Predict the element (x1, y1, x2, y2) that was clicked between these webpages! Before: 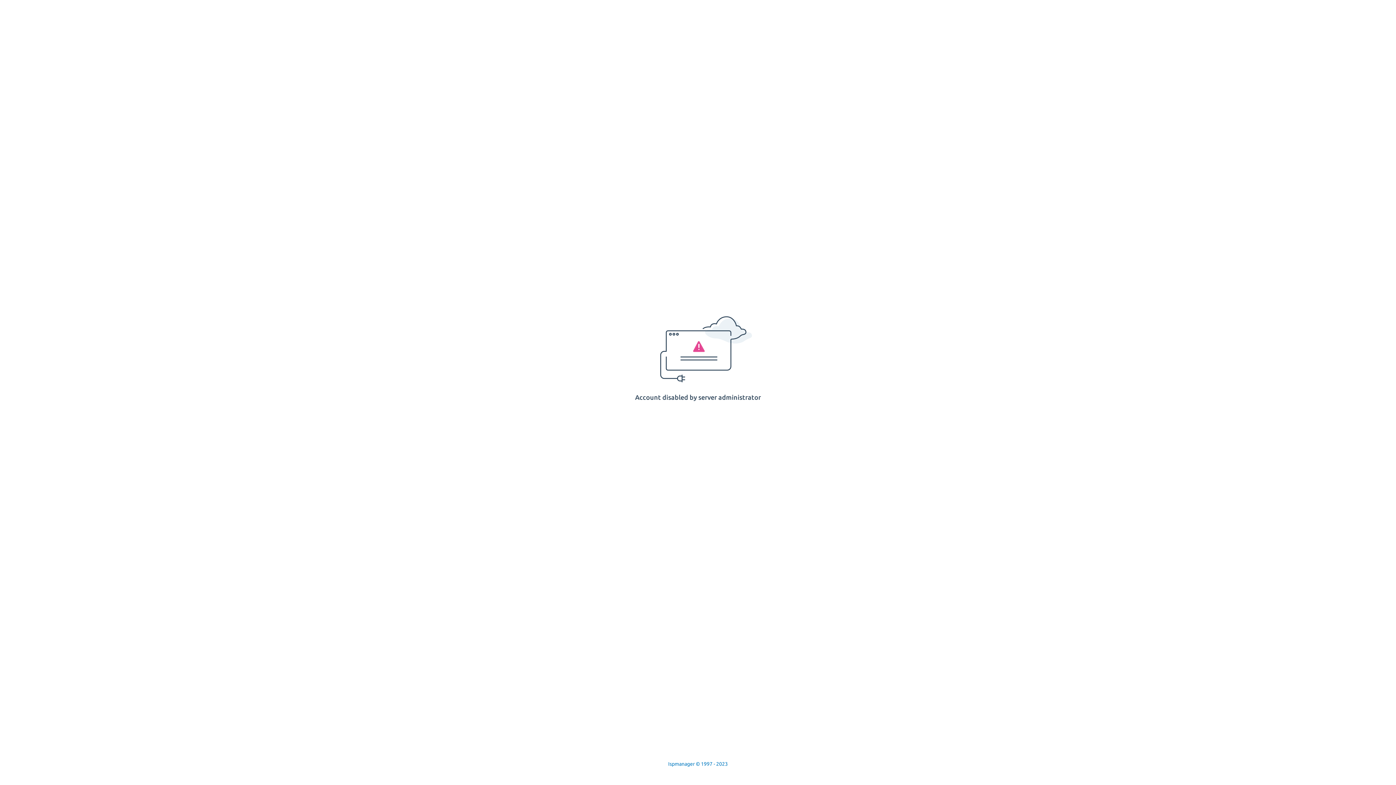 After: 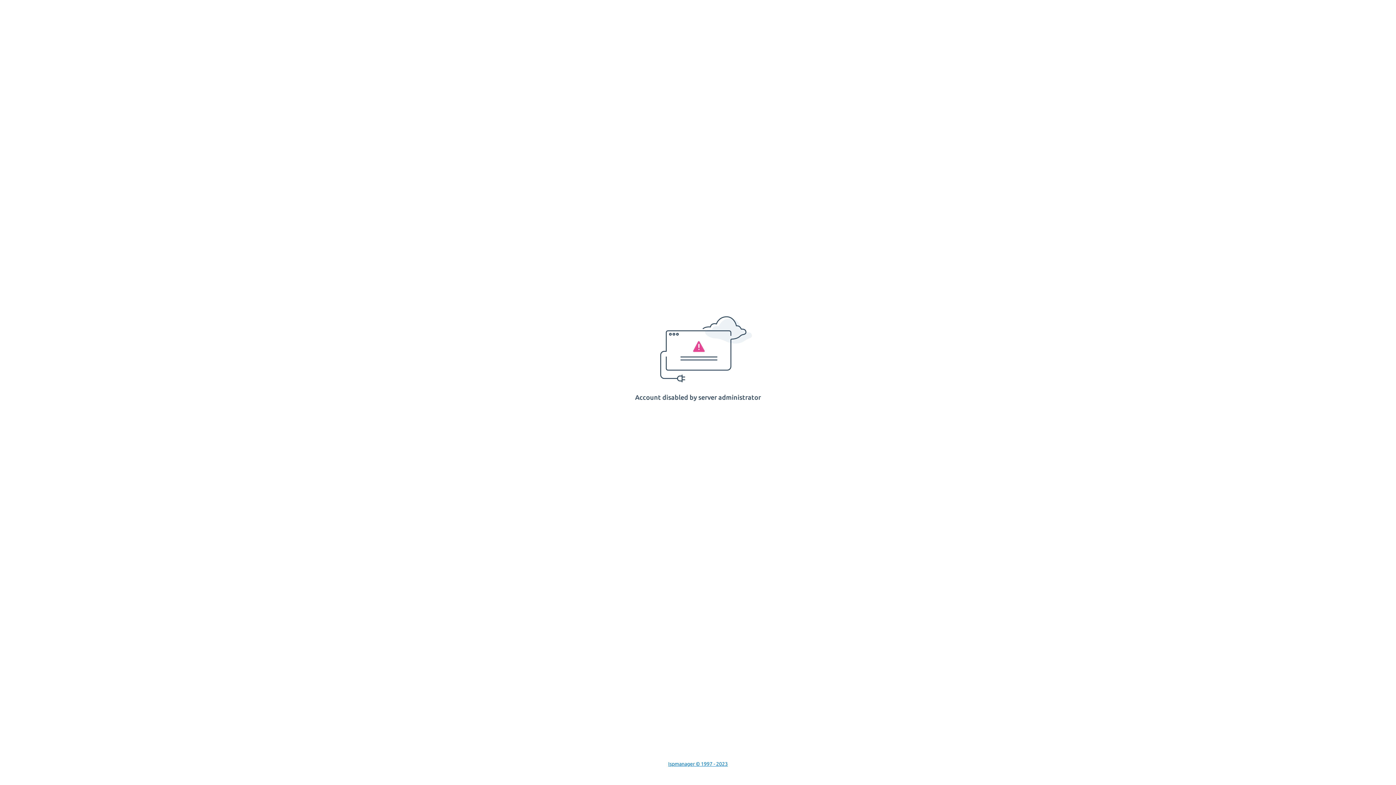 Action: bbox: (668, 761, 728, 767) label: Ispmanager © 1997 - 2023